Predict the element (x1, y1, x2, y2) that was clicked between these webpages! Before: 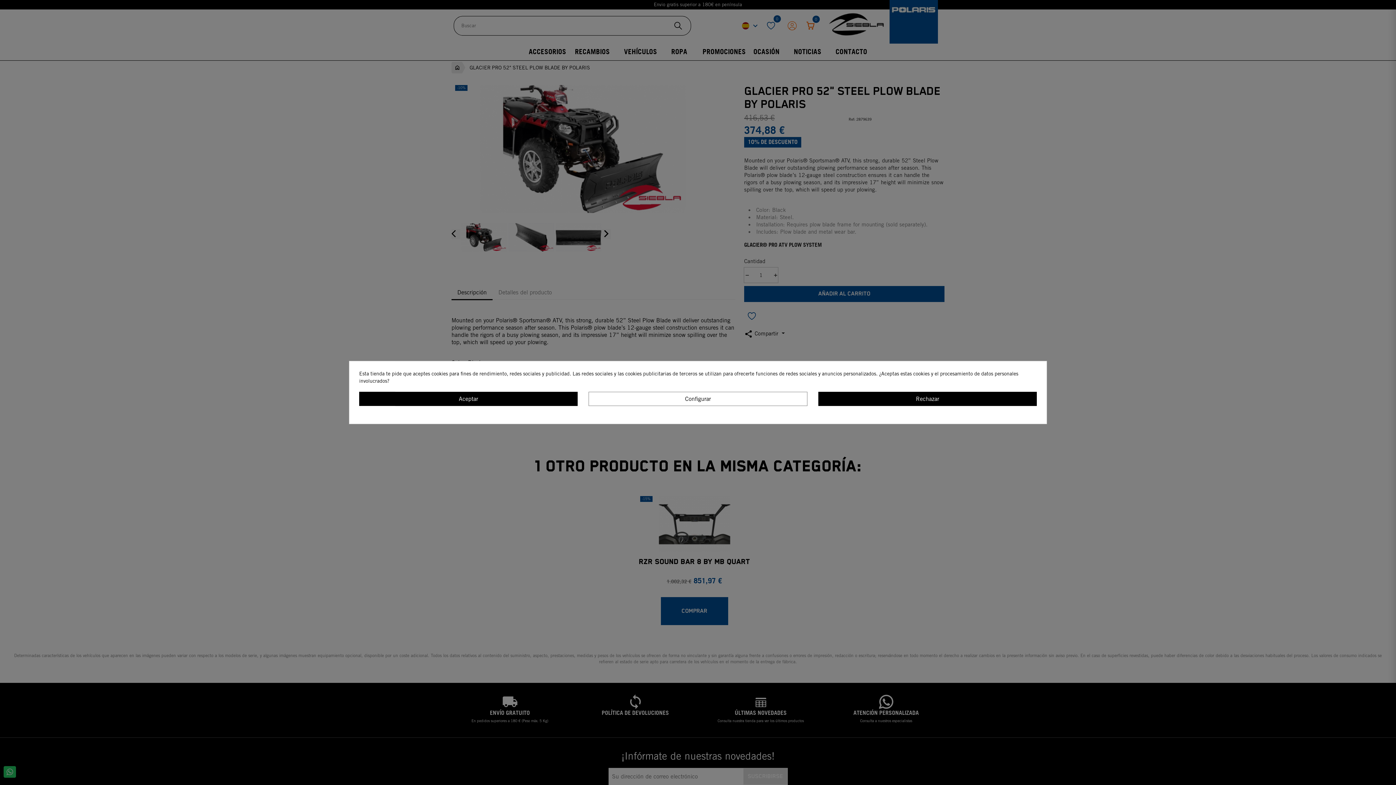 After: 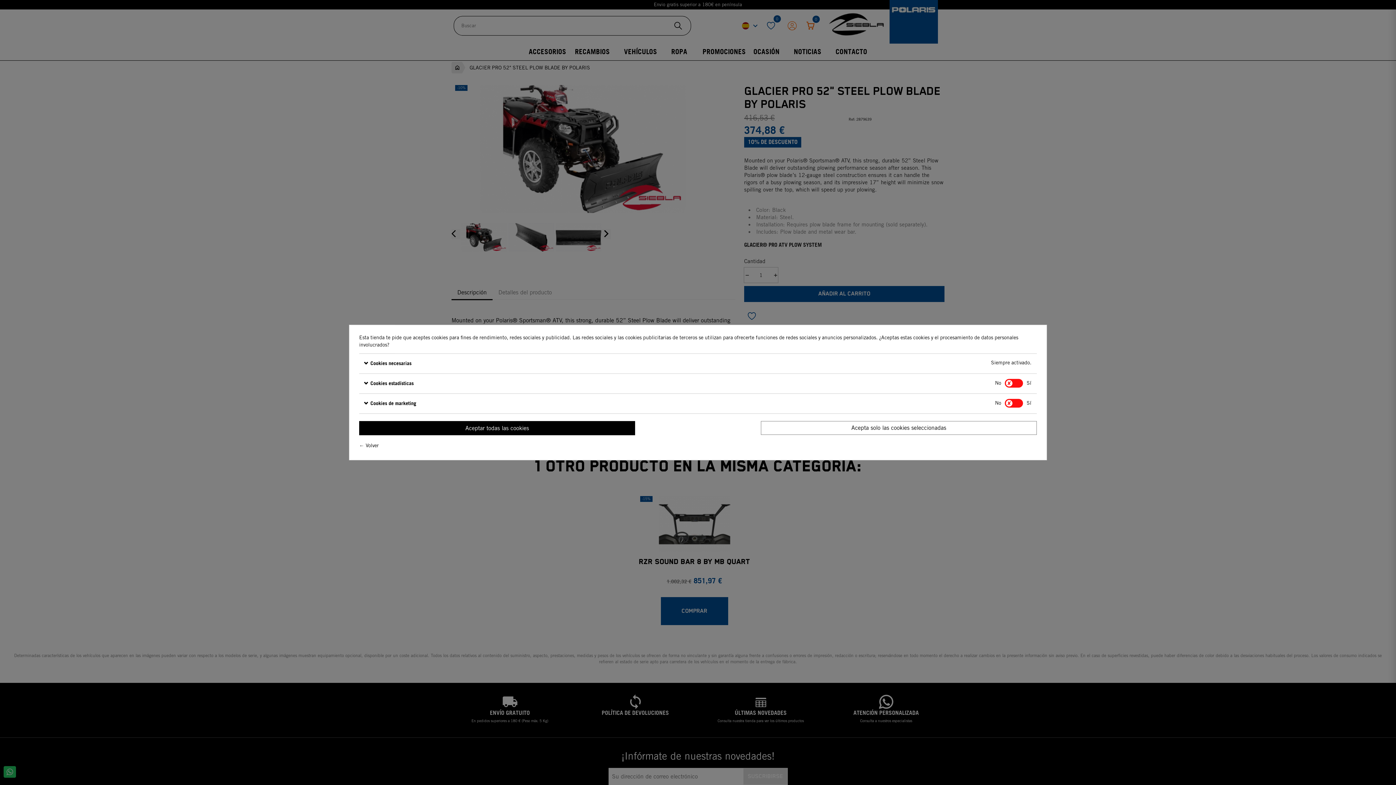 Action: label: Configurar bbox: (588, 392, 807, 406)